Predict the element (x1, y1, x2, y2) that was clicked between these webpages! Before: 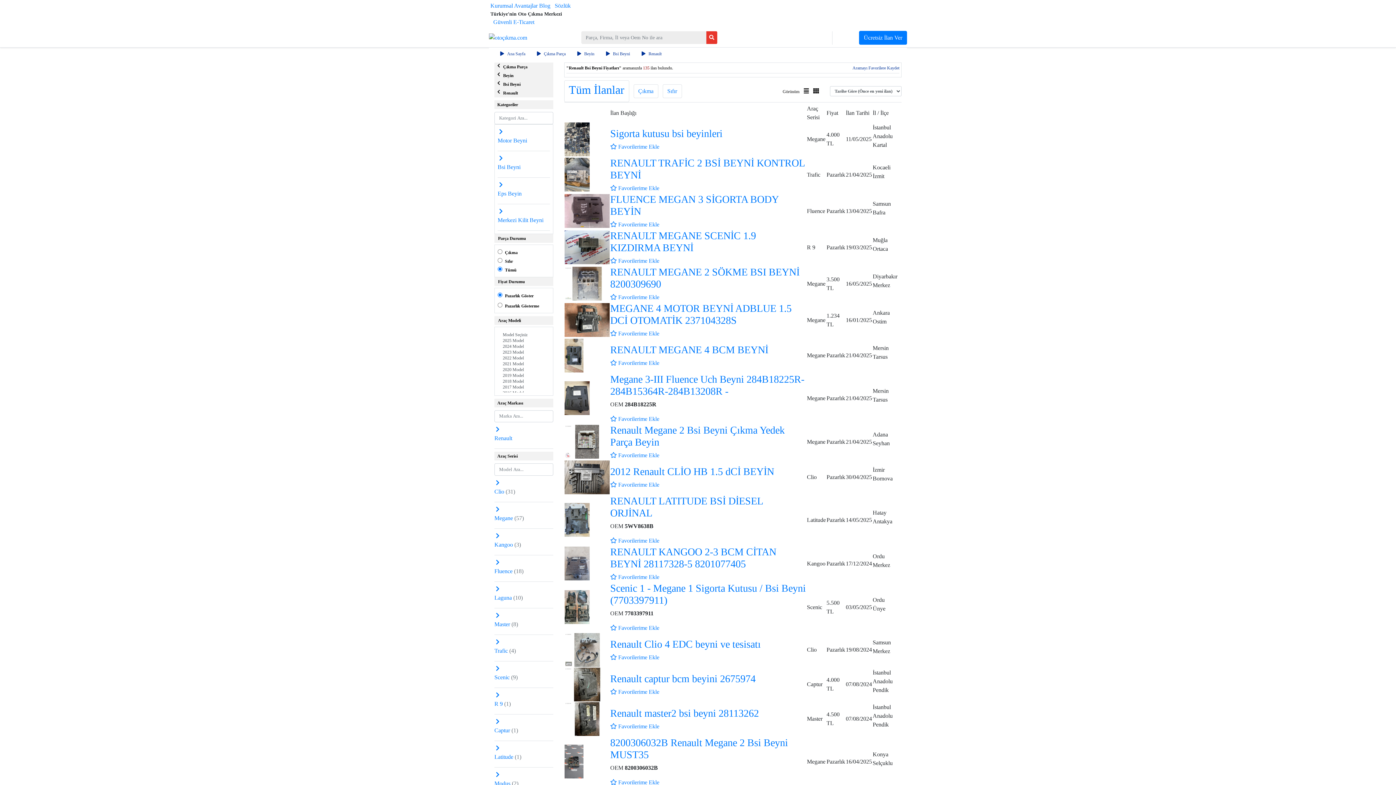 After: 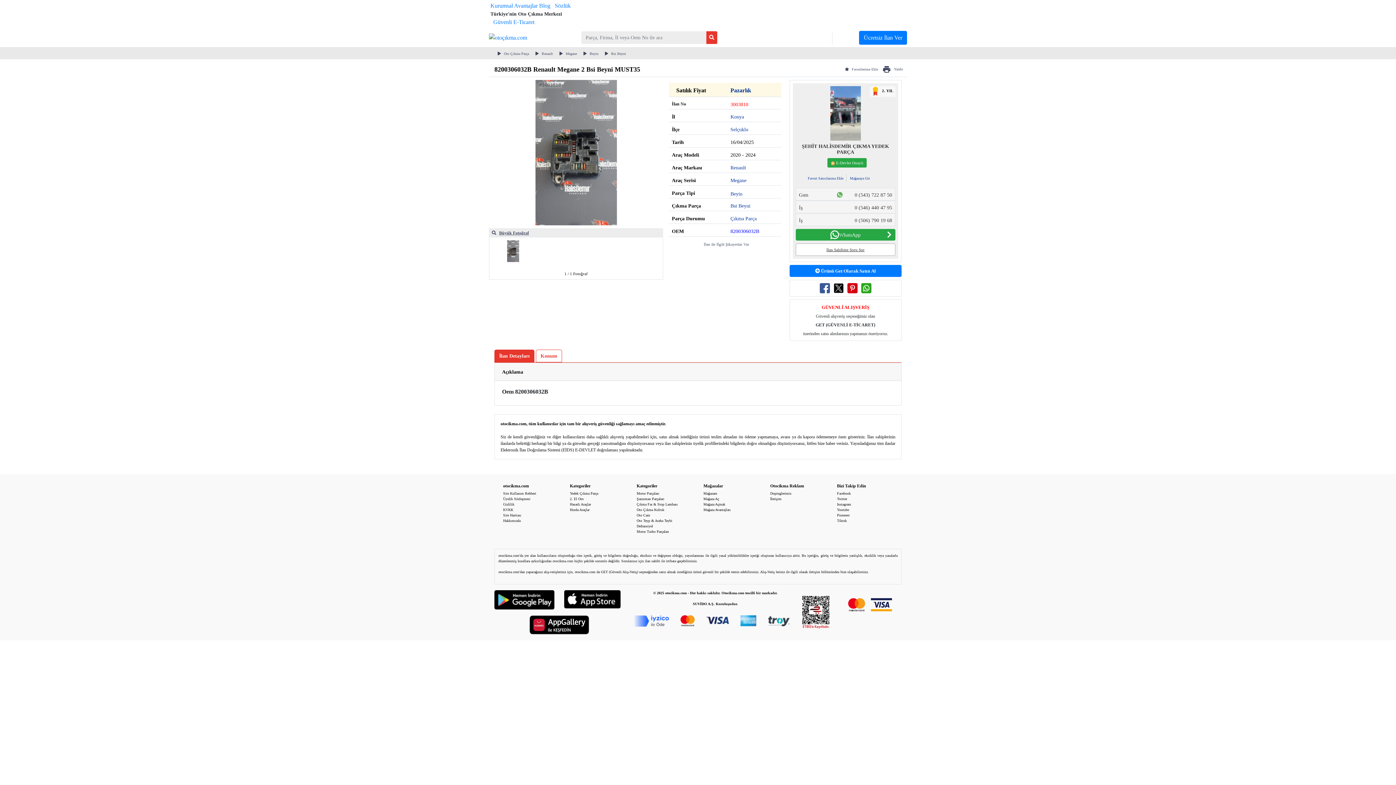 Action: bbox: (564, 758, 583, 764)